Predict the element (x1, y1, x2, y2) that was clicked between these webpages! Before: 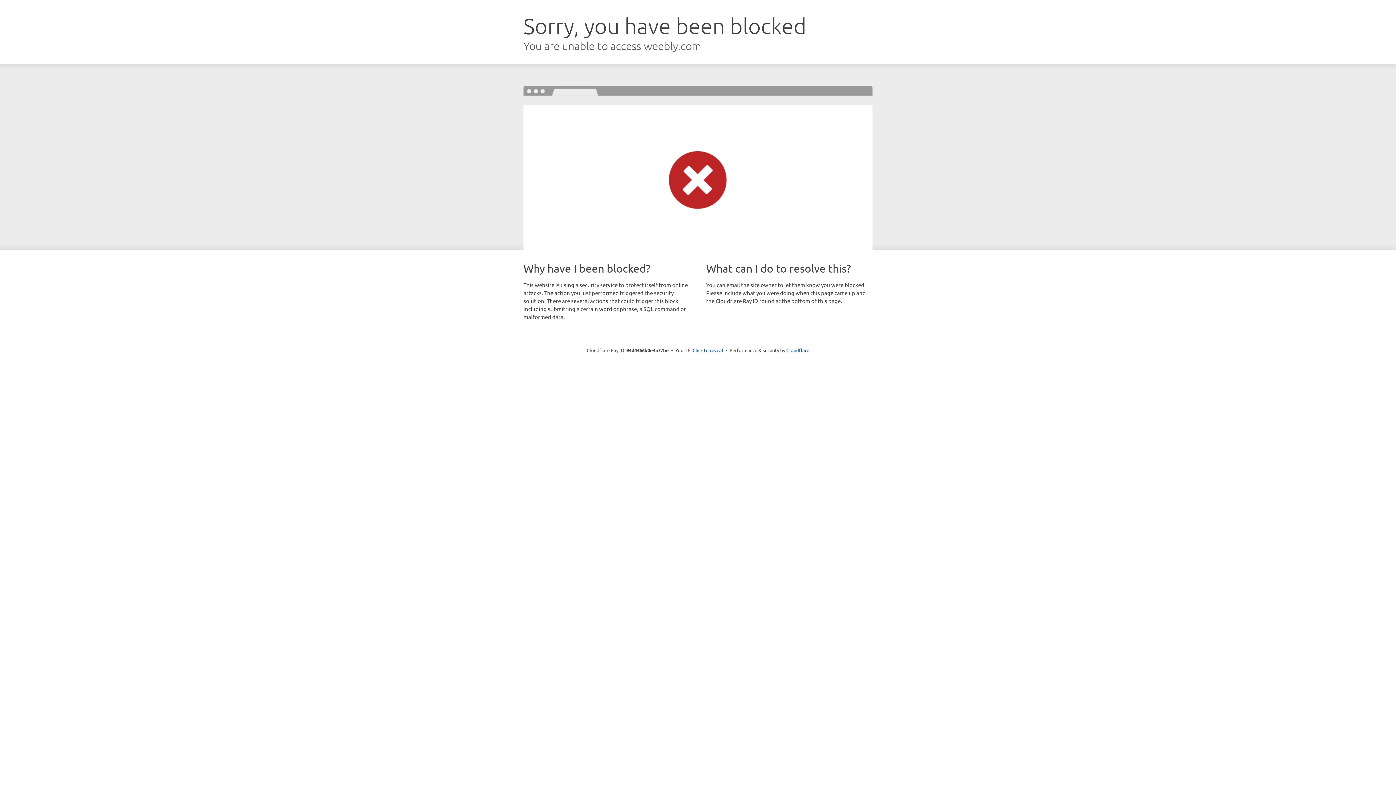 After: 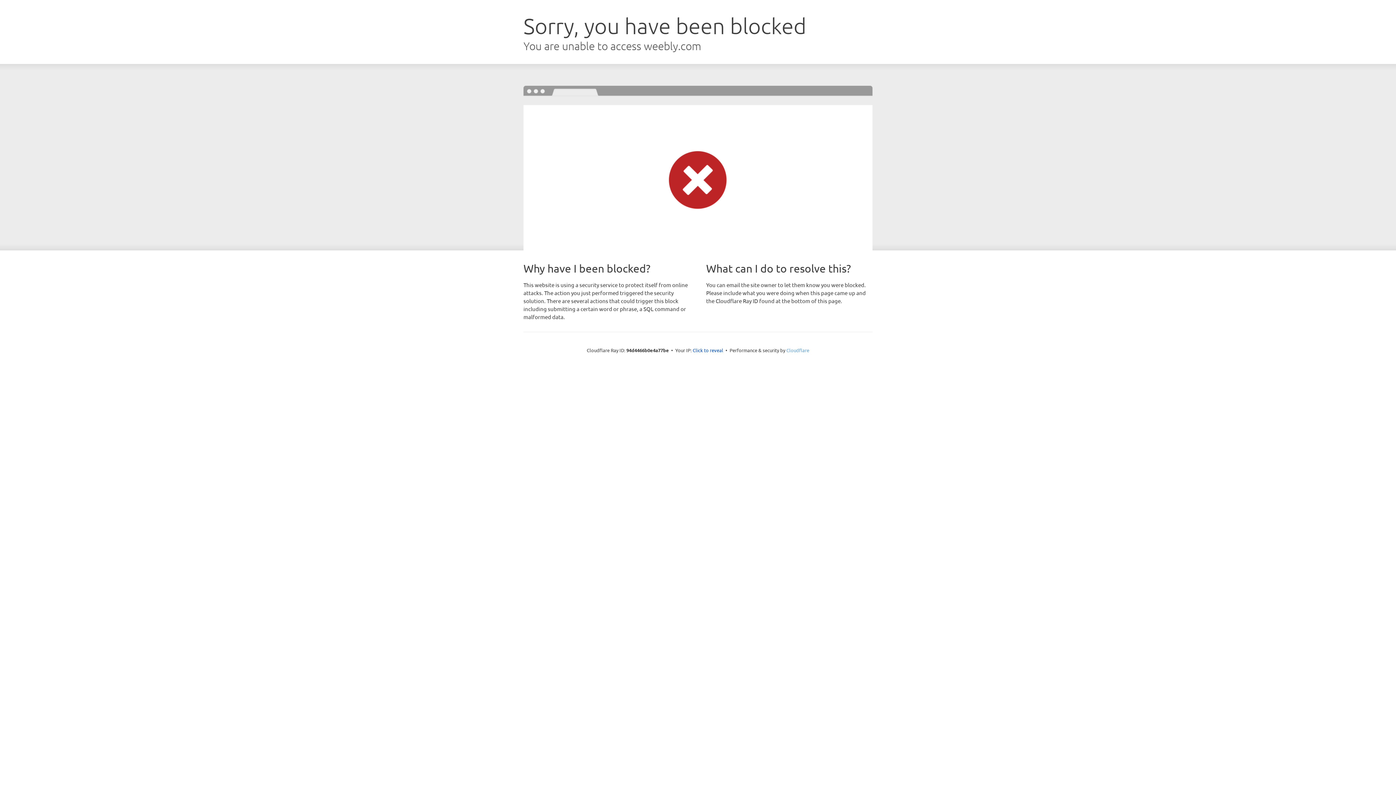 Action: label: Cloudflare bbox: (786, 347, 809, 353)